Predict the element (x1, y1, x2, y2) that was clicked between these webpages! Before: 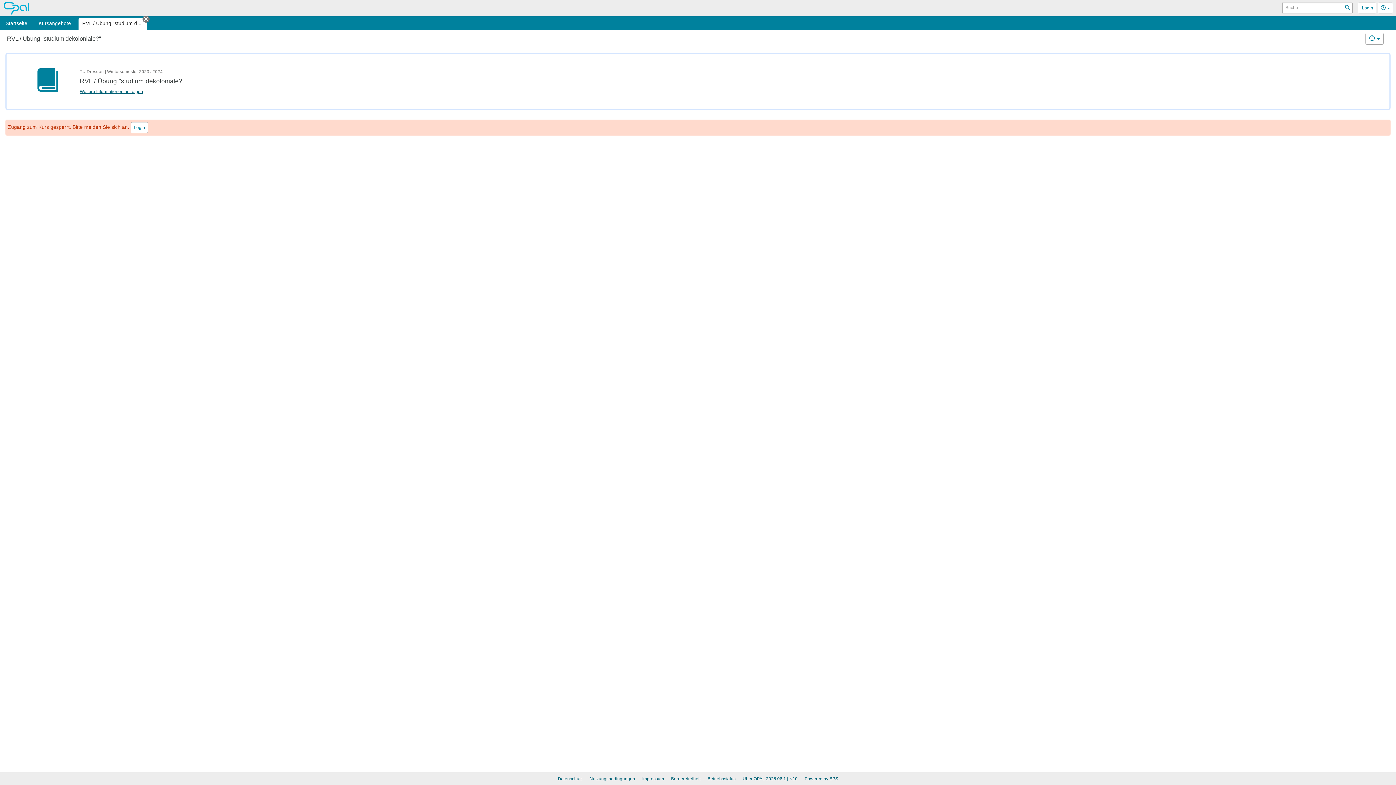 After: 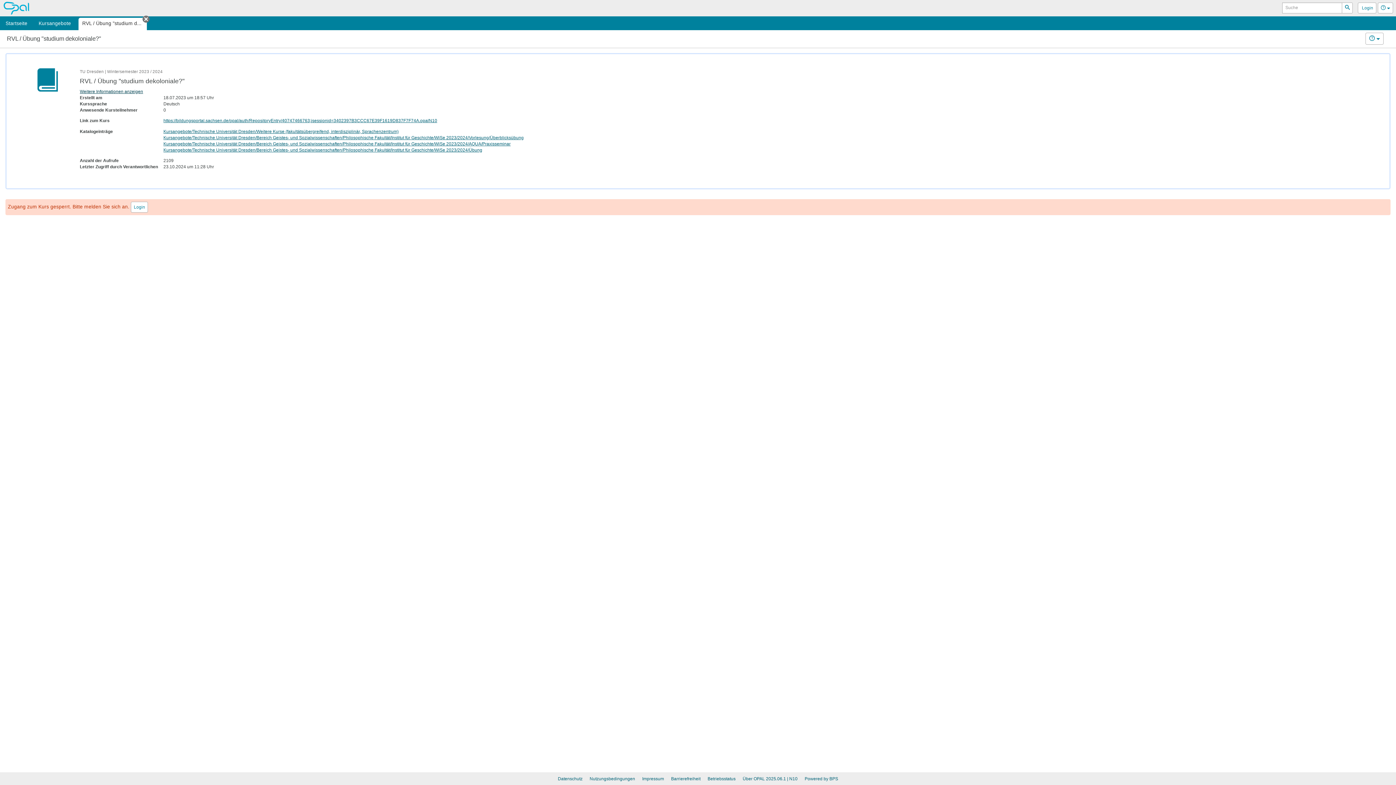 Action: label: Weitere Informationen anzeigen bbox: (79, 89, 143, 94)